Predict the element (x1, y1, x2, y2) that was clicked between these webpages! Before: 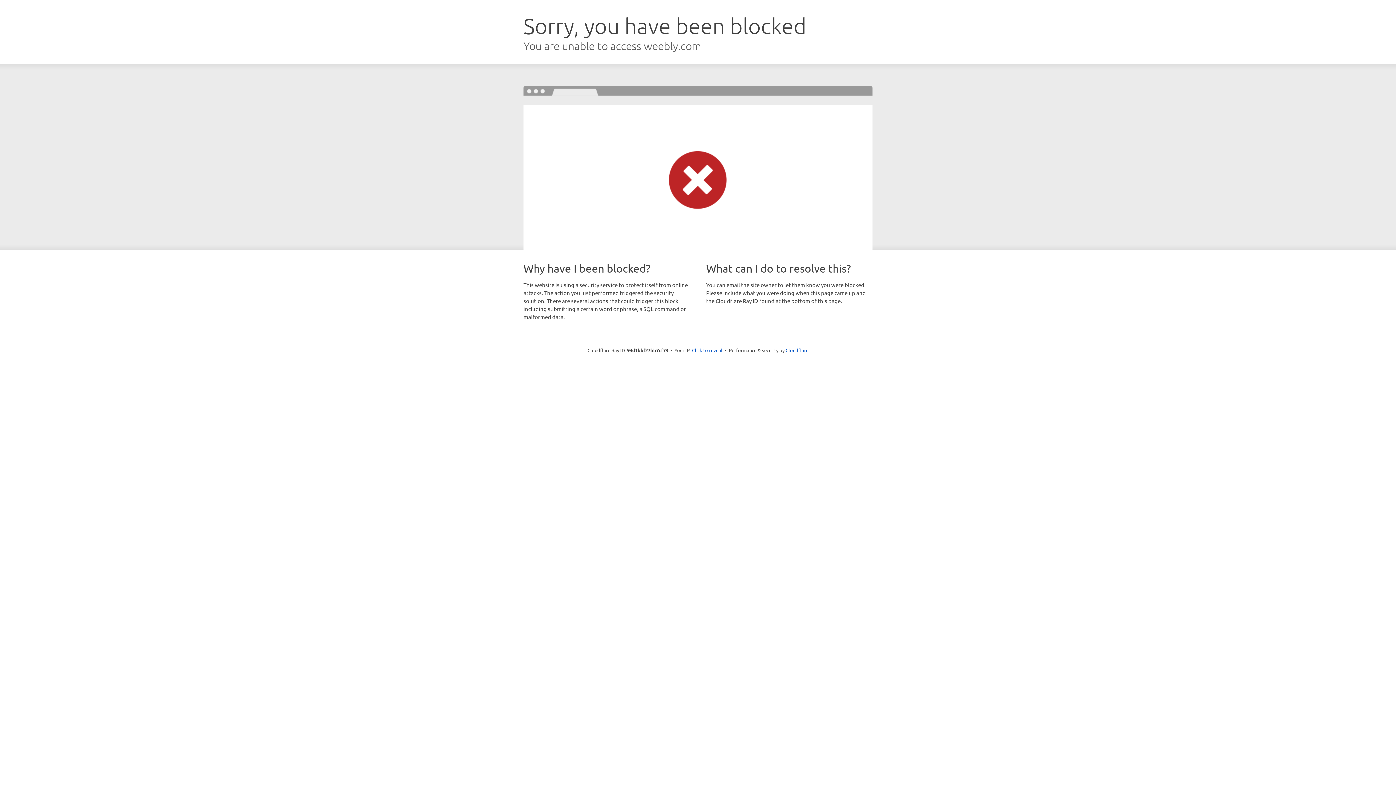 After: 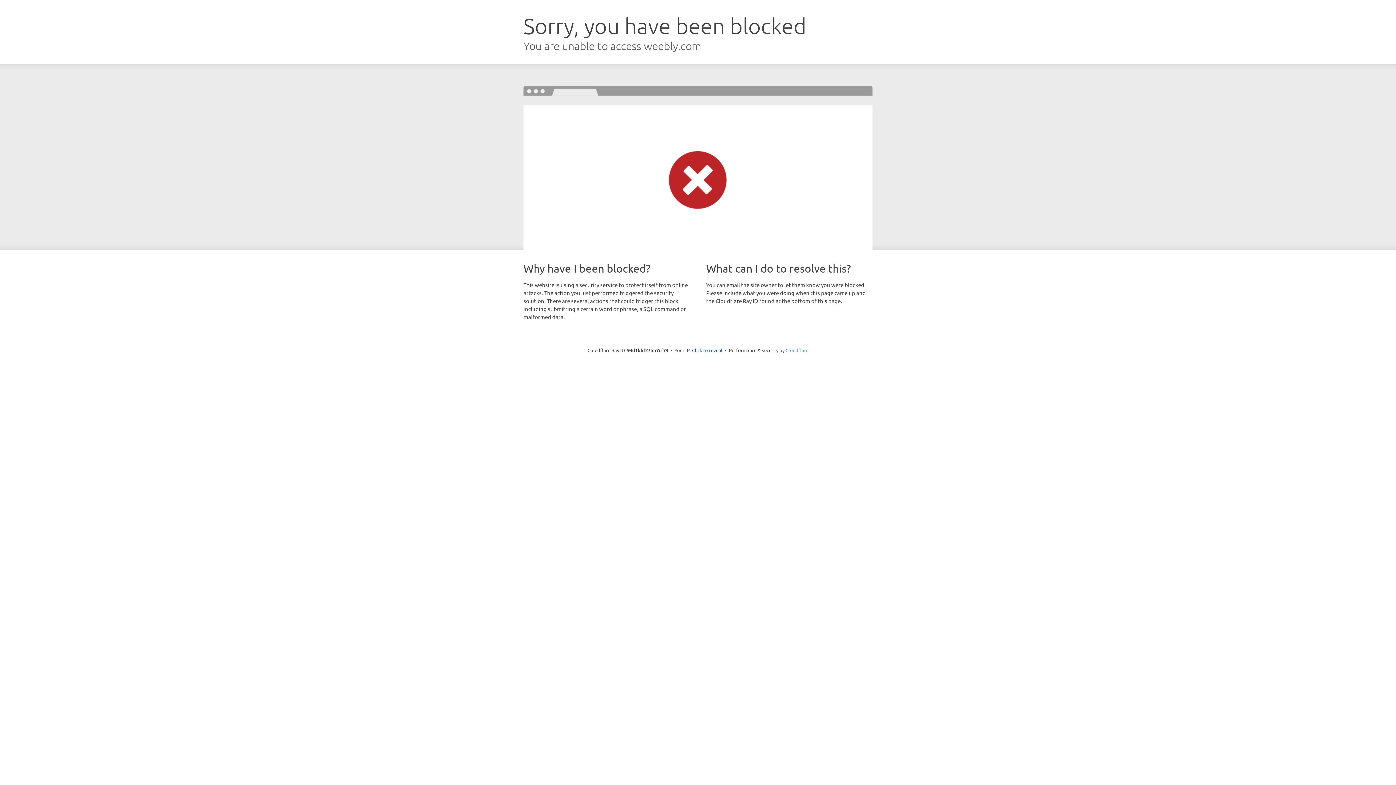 Action: bbox: (785, 347, 808, 353) label: Cloudflare